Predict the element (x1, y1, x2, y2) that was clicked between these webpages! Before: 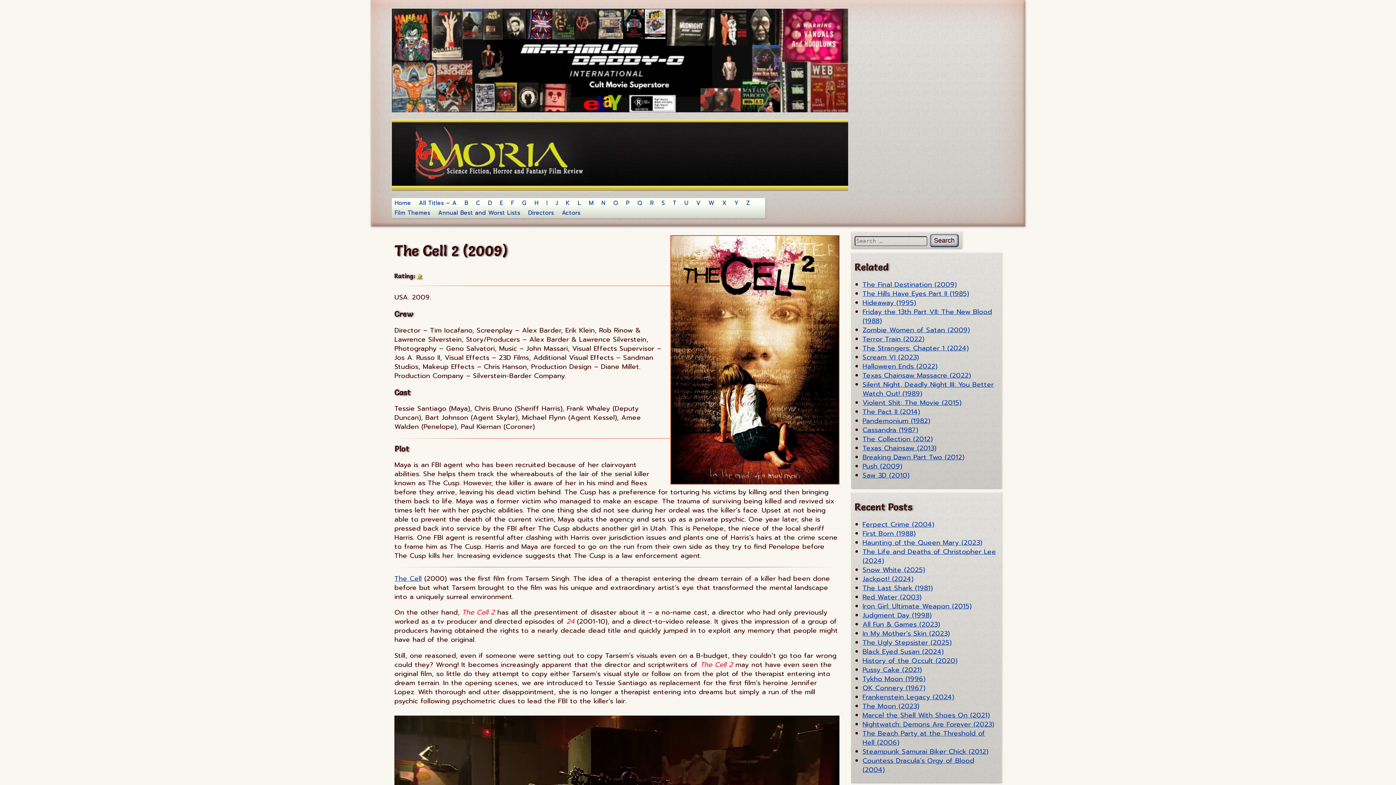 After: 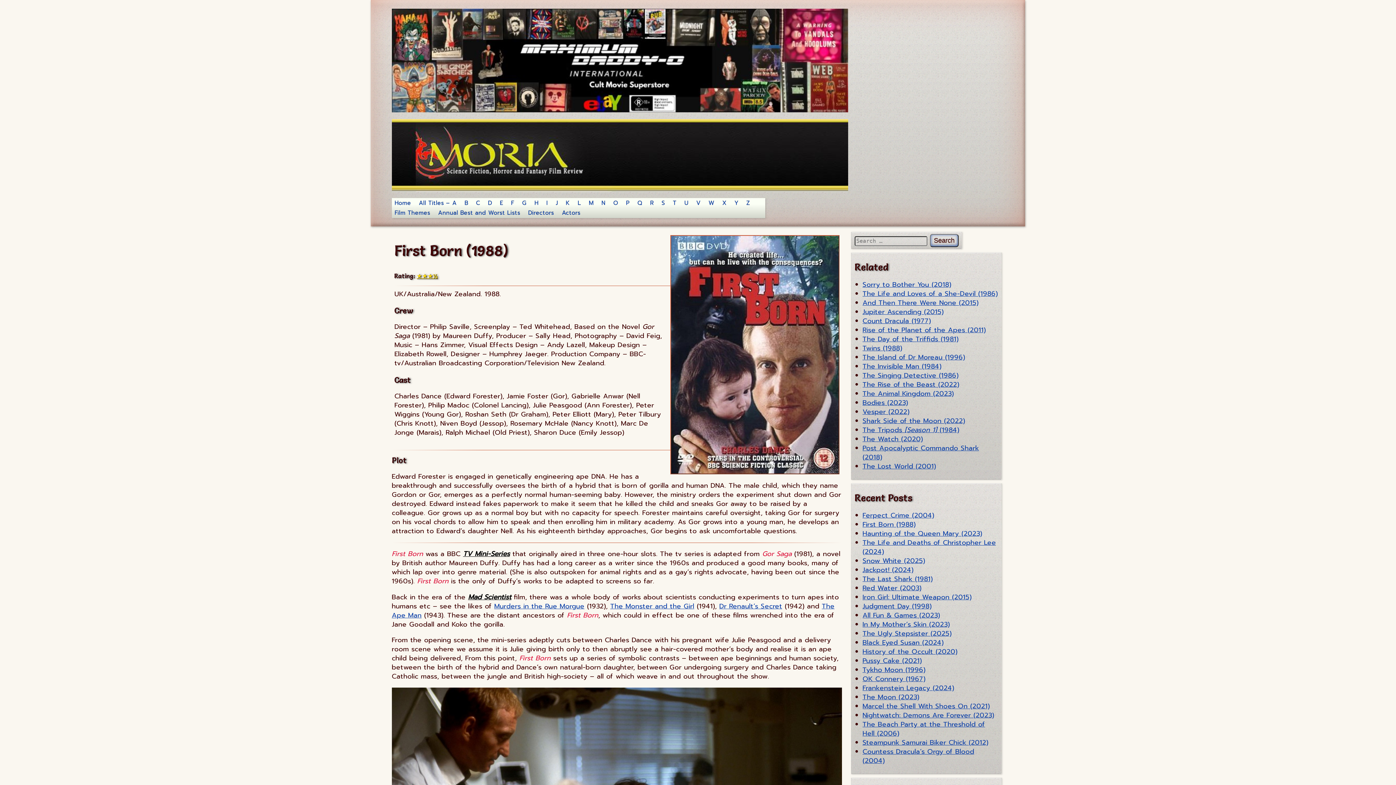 Action: bbox: (862, 528, 915, 538) label: First Born (1988)